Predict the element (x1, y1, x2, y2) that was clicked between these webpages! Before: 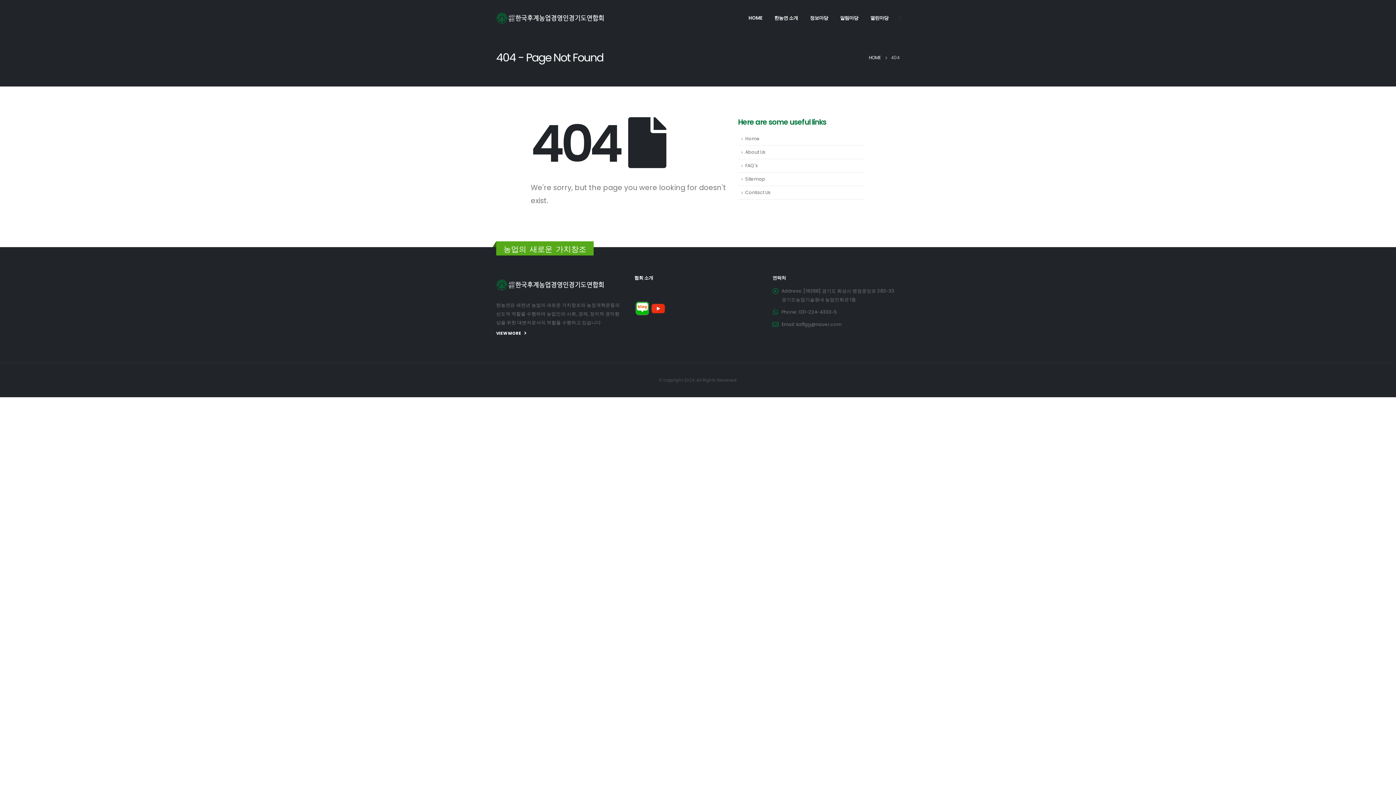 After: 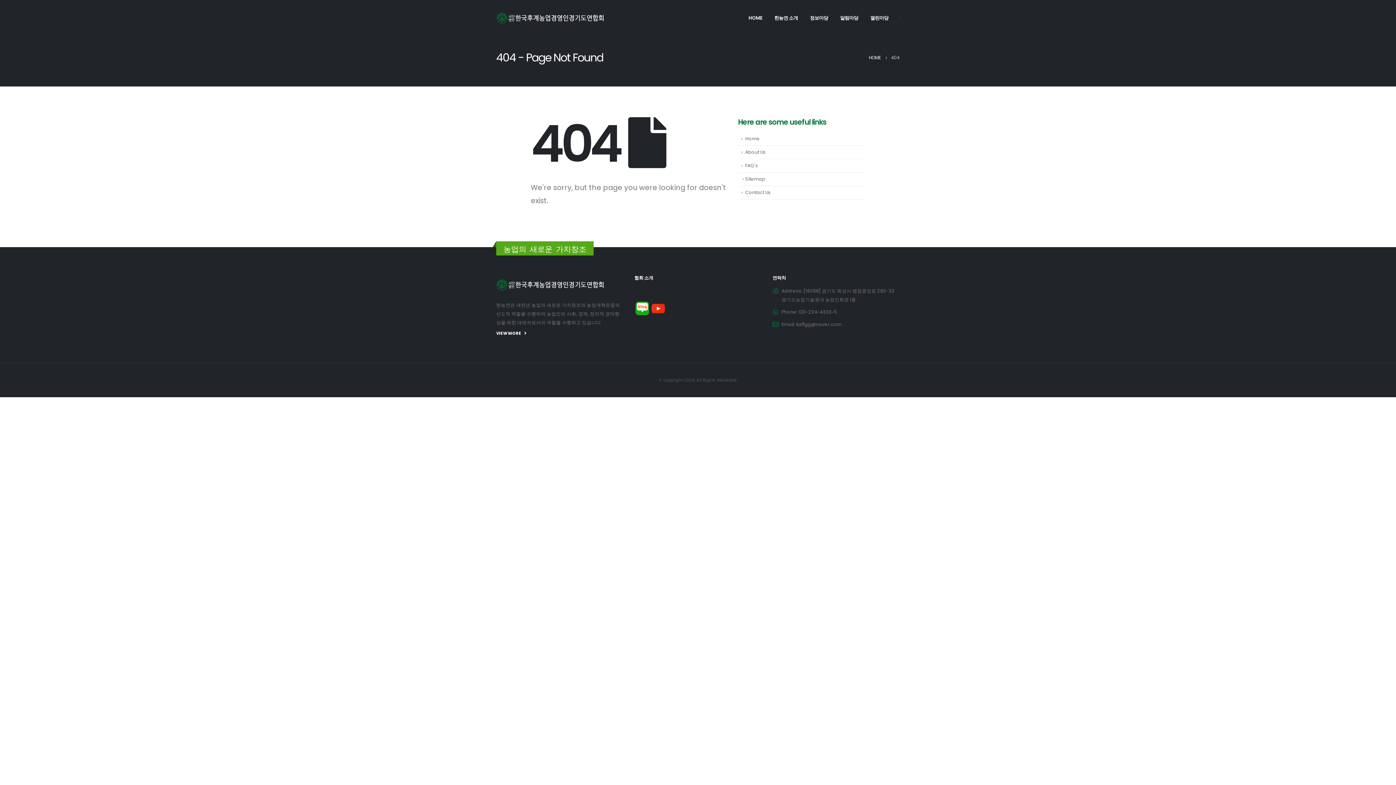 Action: bbox: (738, 172, 865, 186) label: Sitemap